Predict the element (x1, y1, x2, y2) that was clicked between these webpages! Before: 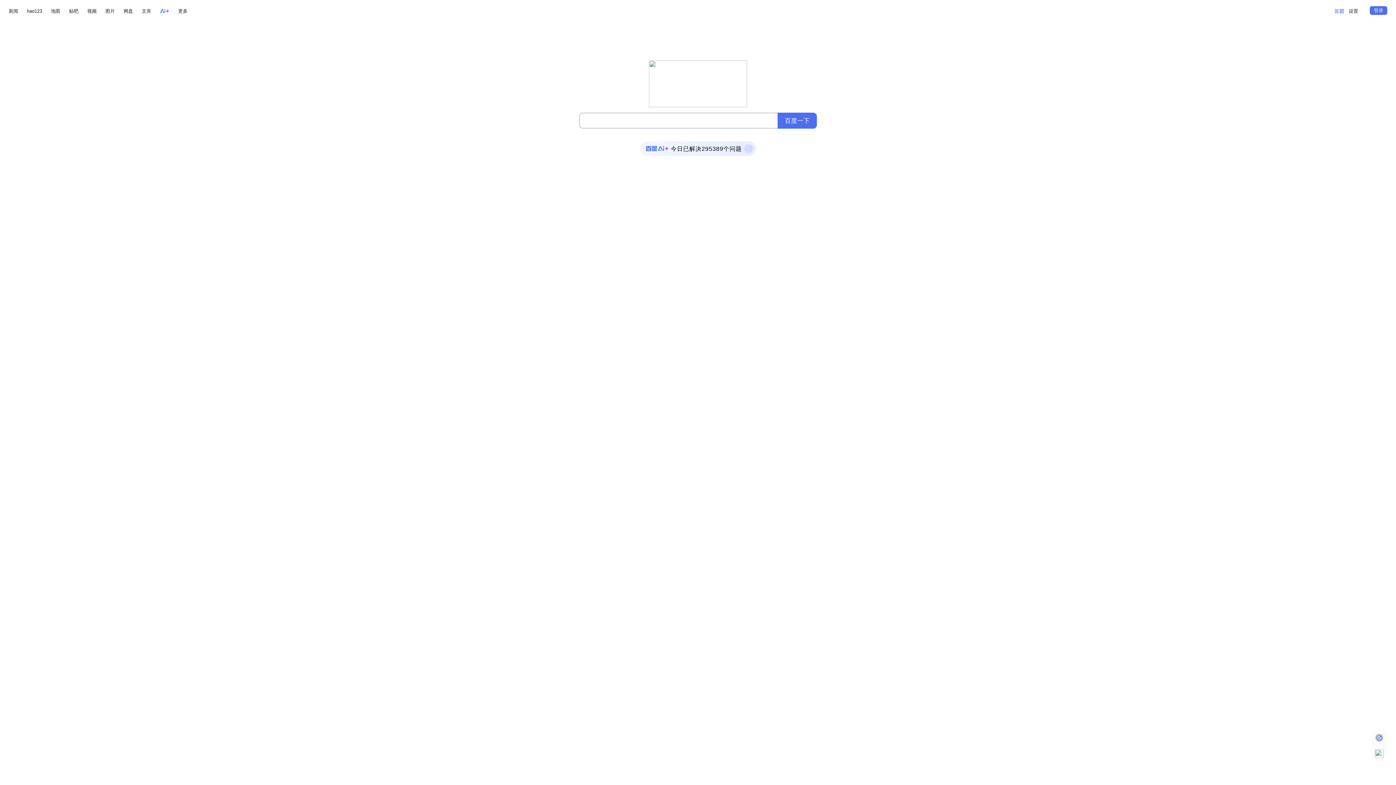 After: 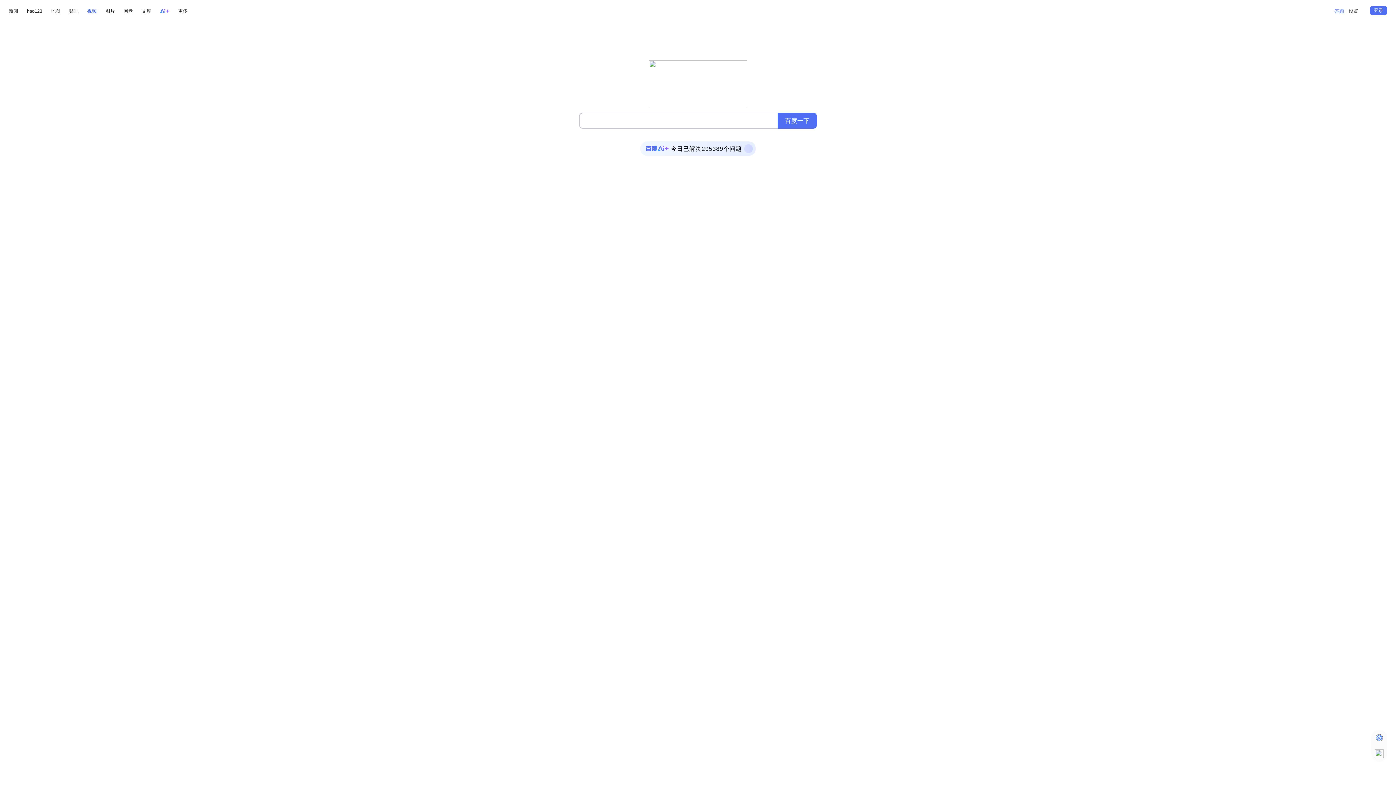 Action: bbox: (87, 6, 96, 15) label: 视频